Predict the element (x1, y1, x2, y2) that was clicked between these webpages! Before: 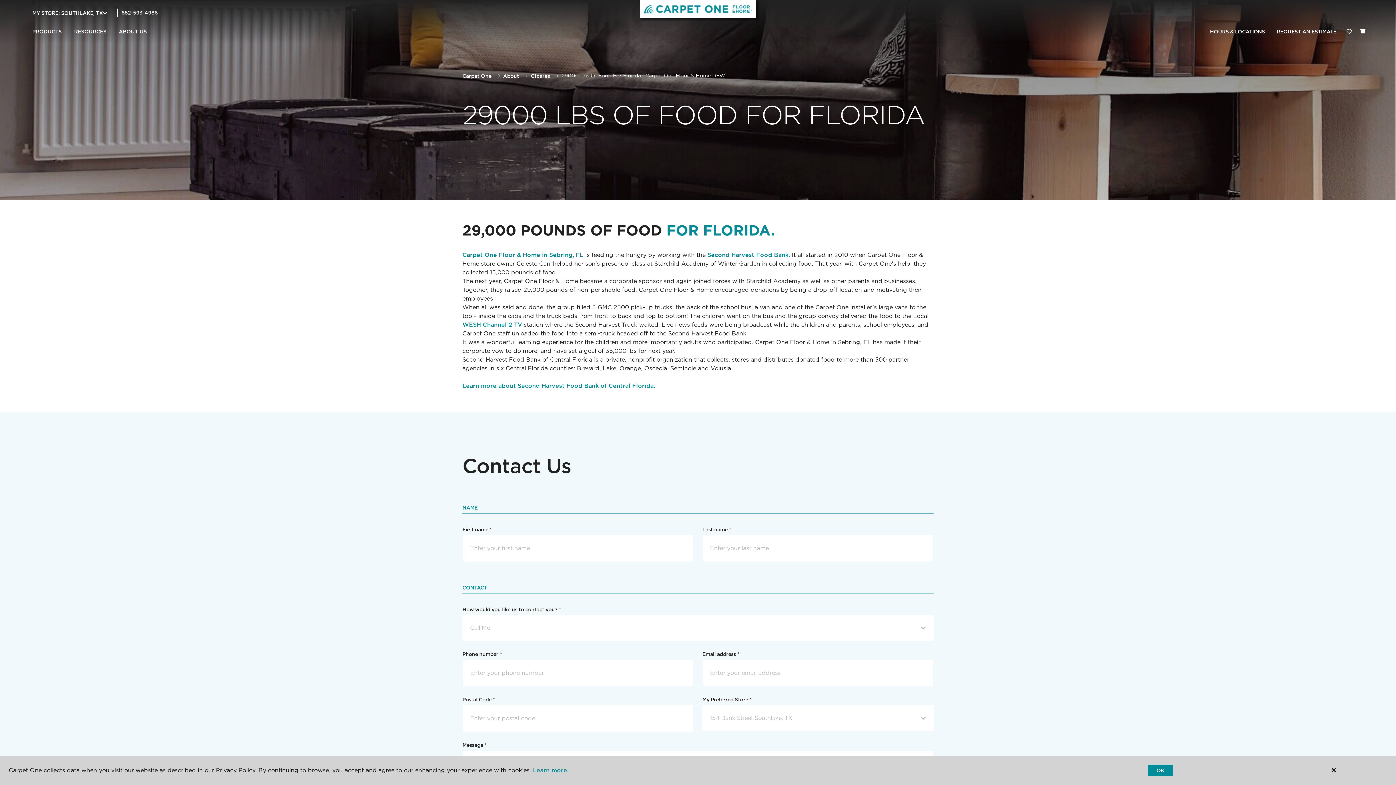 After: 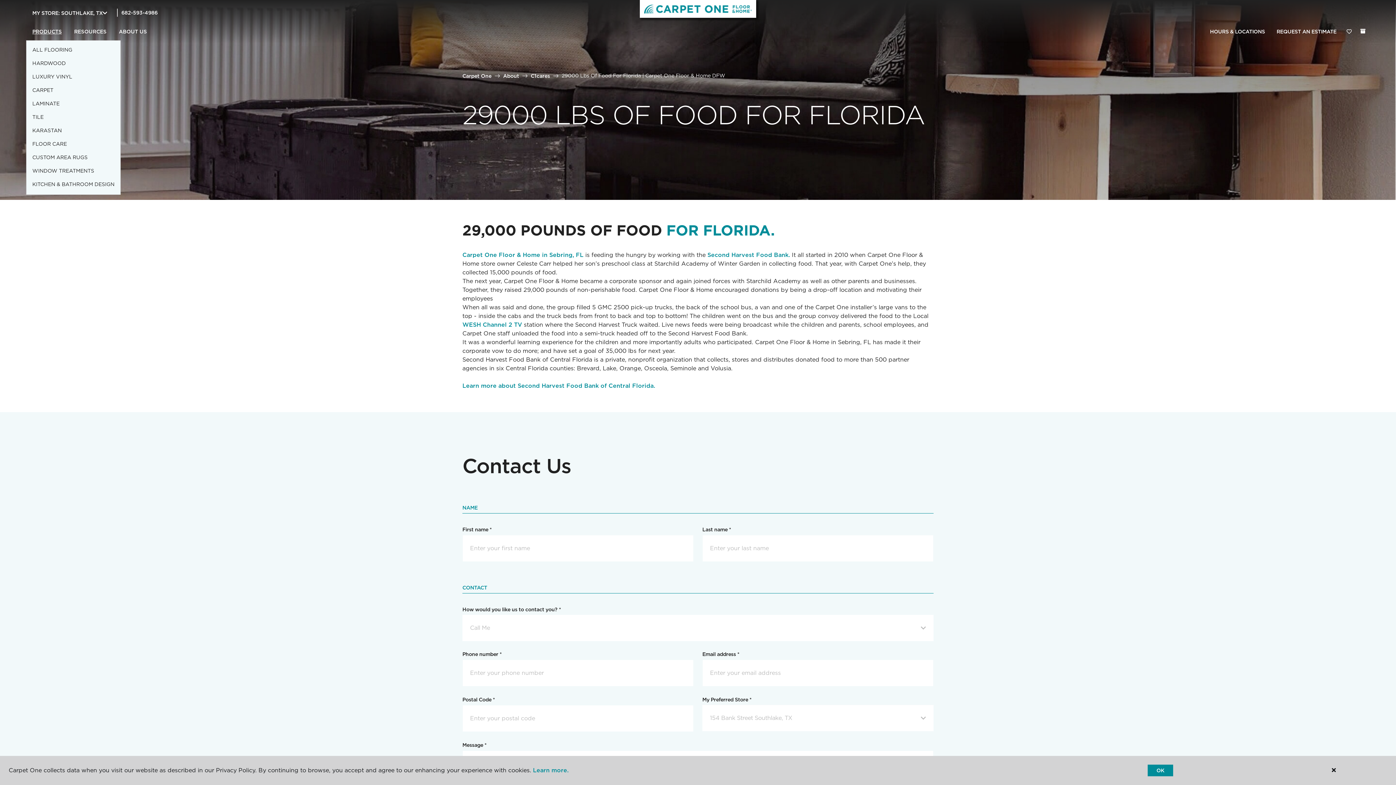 Action: bbox: (26, 23, 68, 40) label: PRODUCTS